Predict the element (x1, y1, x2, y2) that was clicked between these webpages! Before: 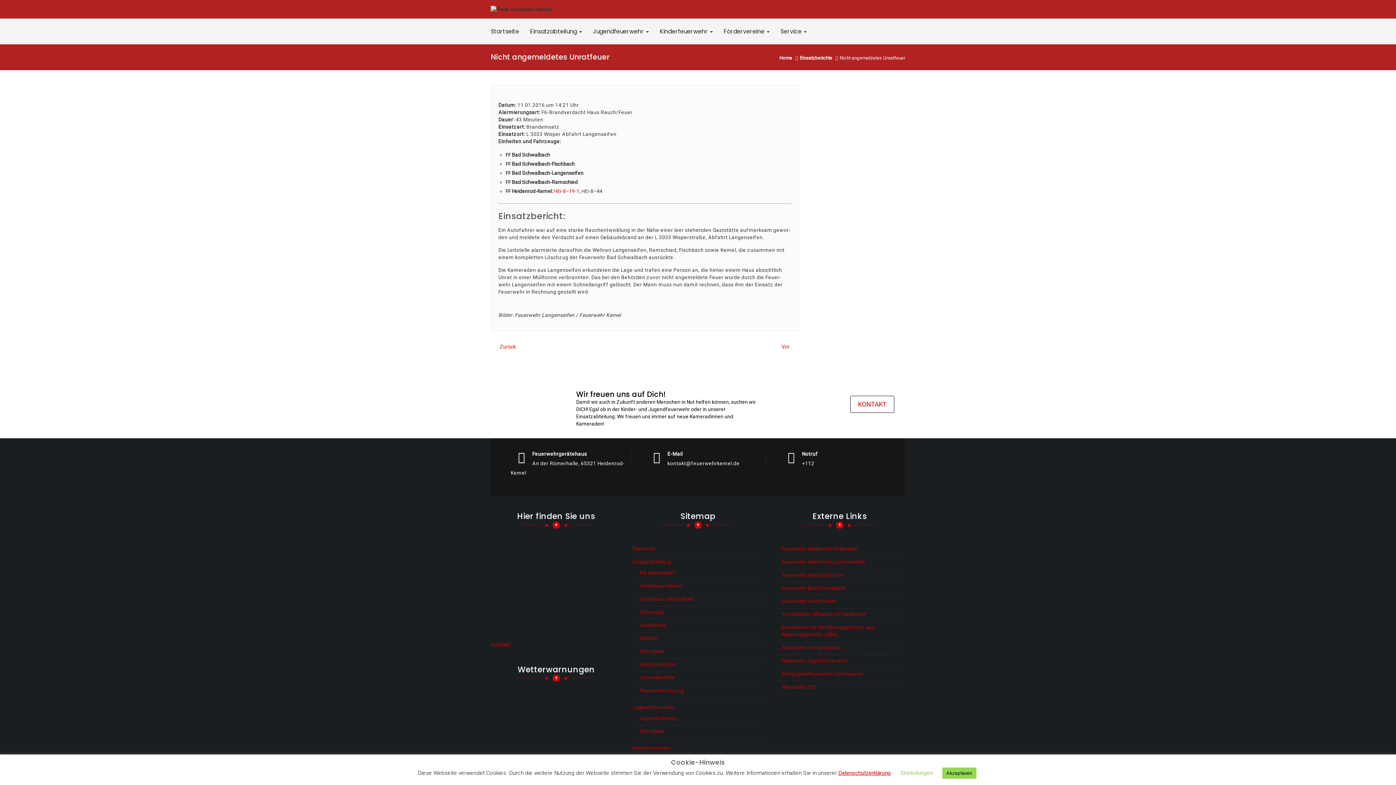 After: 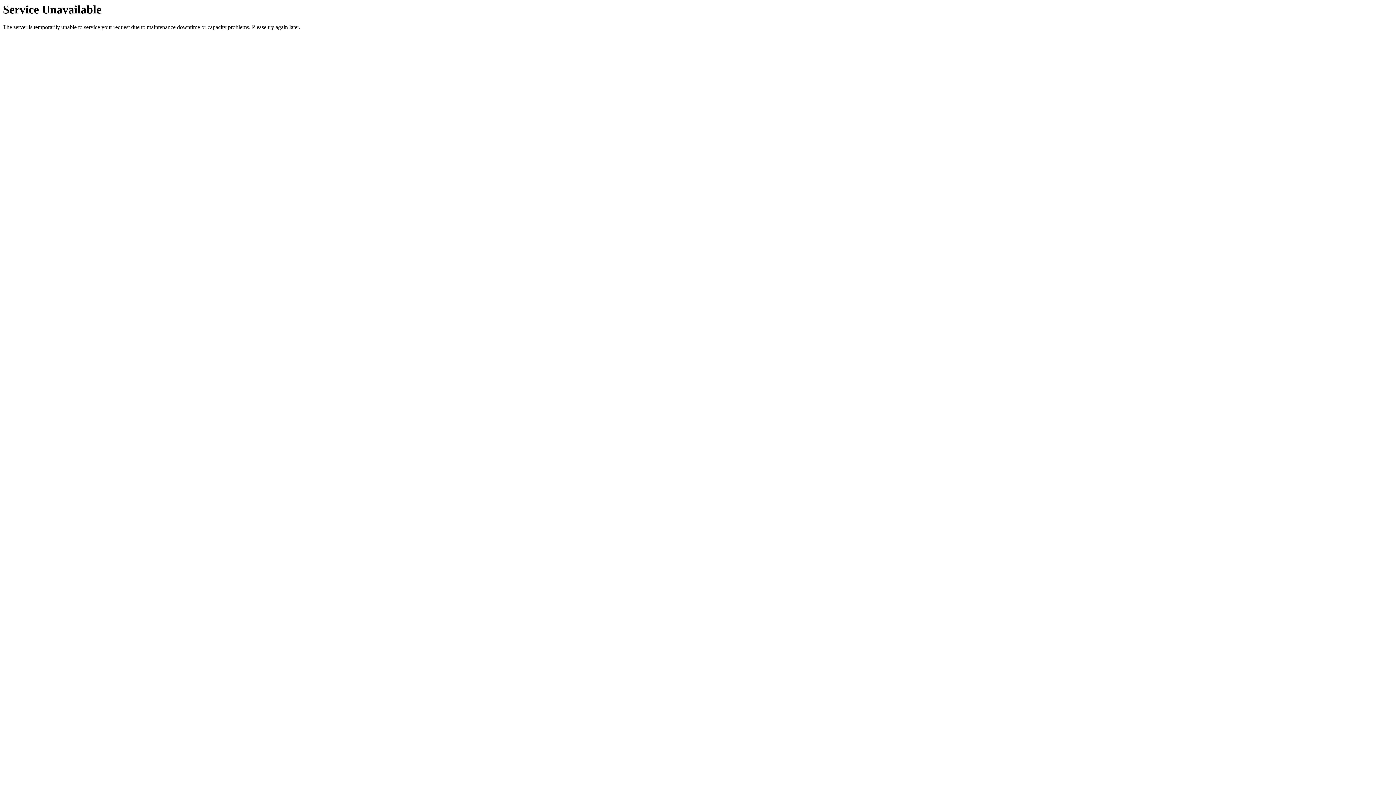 Action: bbox: (640, 634, 763, 642) label: Historie